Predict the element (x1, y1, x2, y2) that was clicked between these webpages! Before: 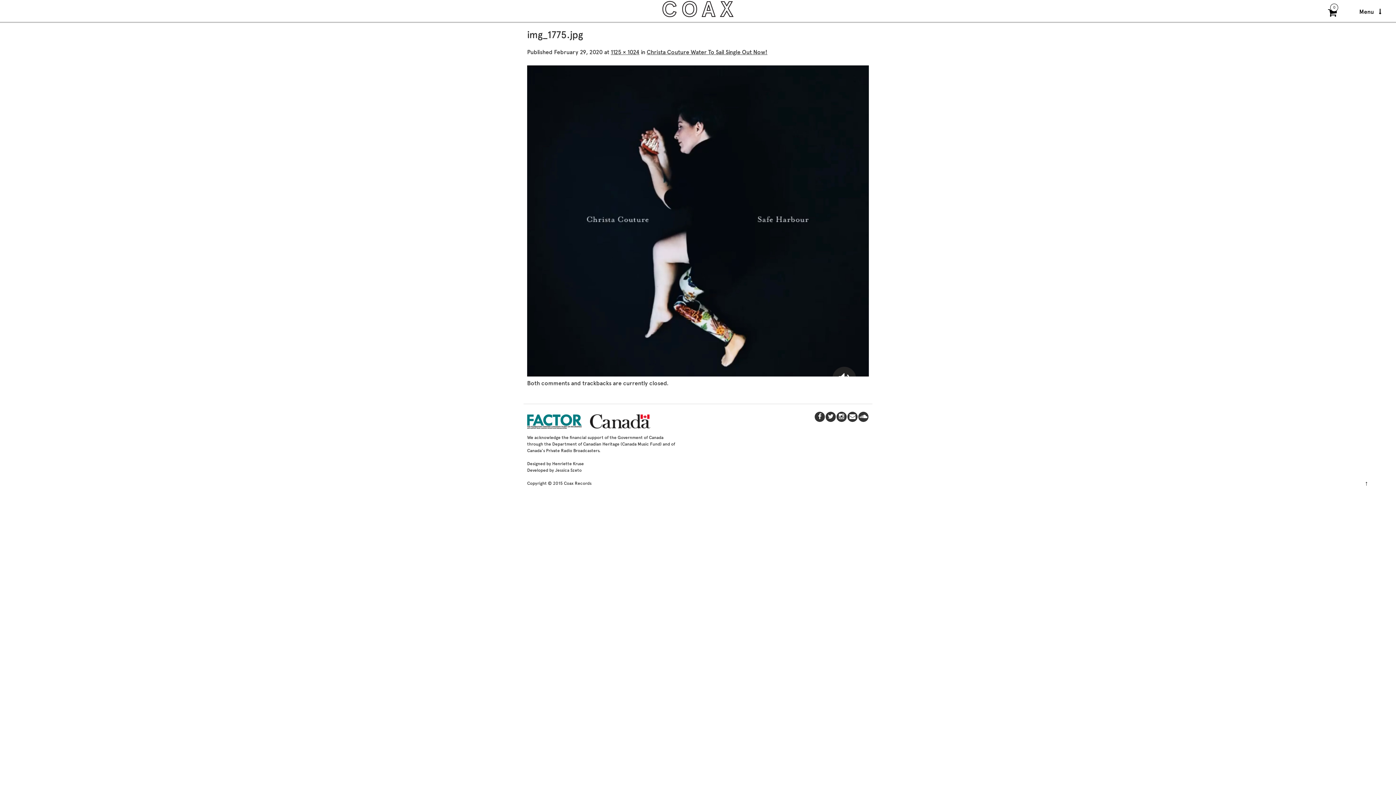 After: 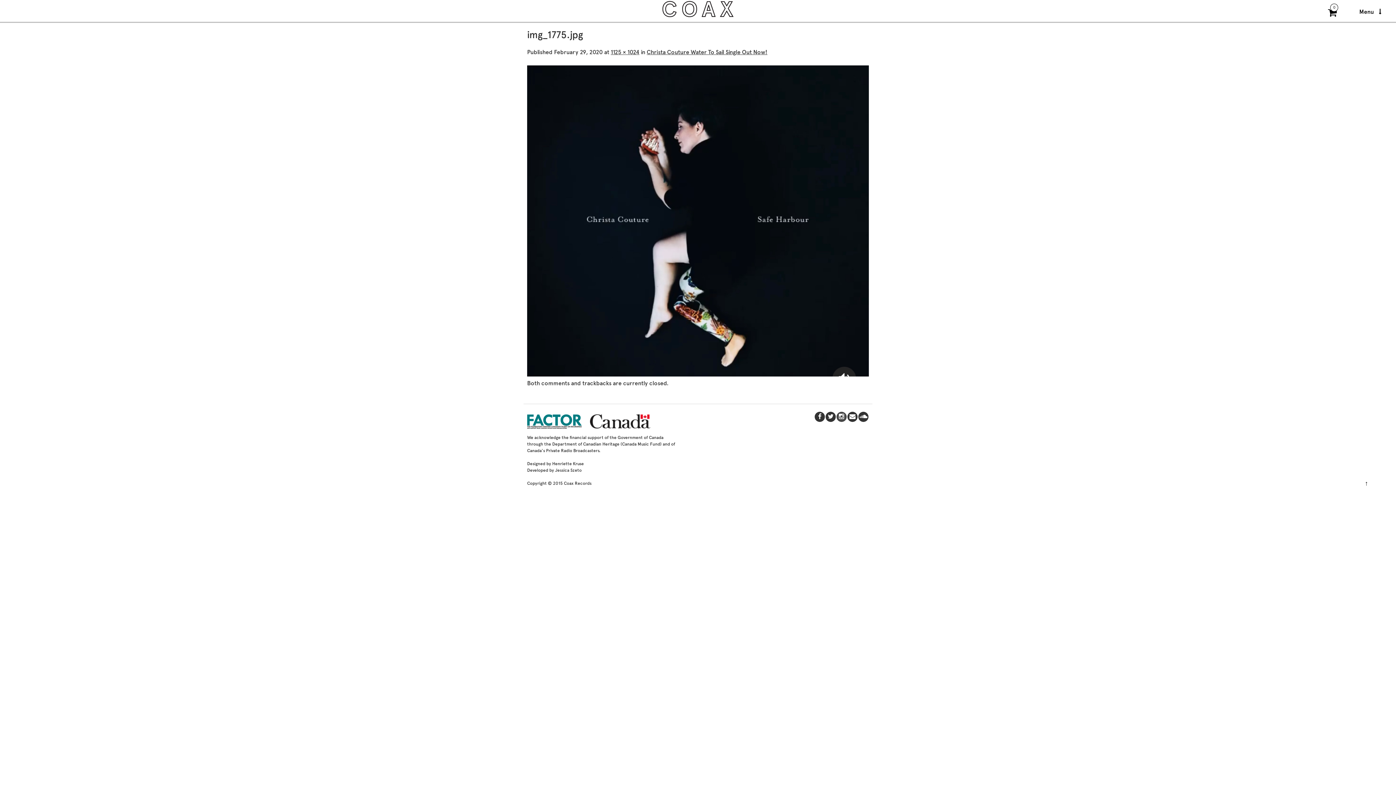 Action: bbox: (836, 411, 847, 422)